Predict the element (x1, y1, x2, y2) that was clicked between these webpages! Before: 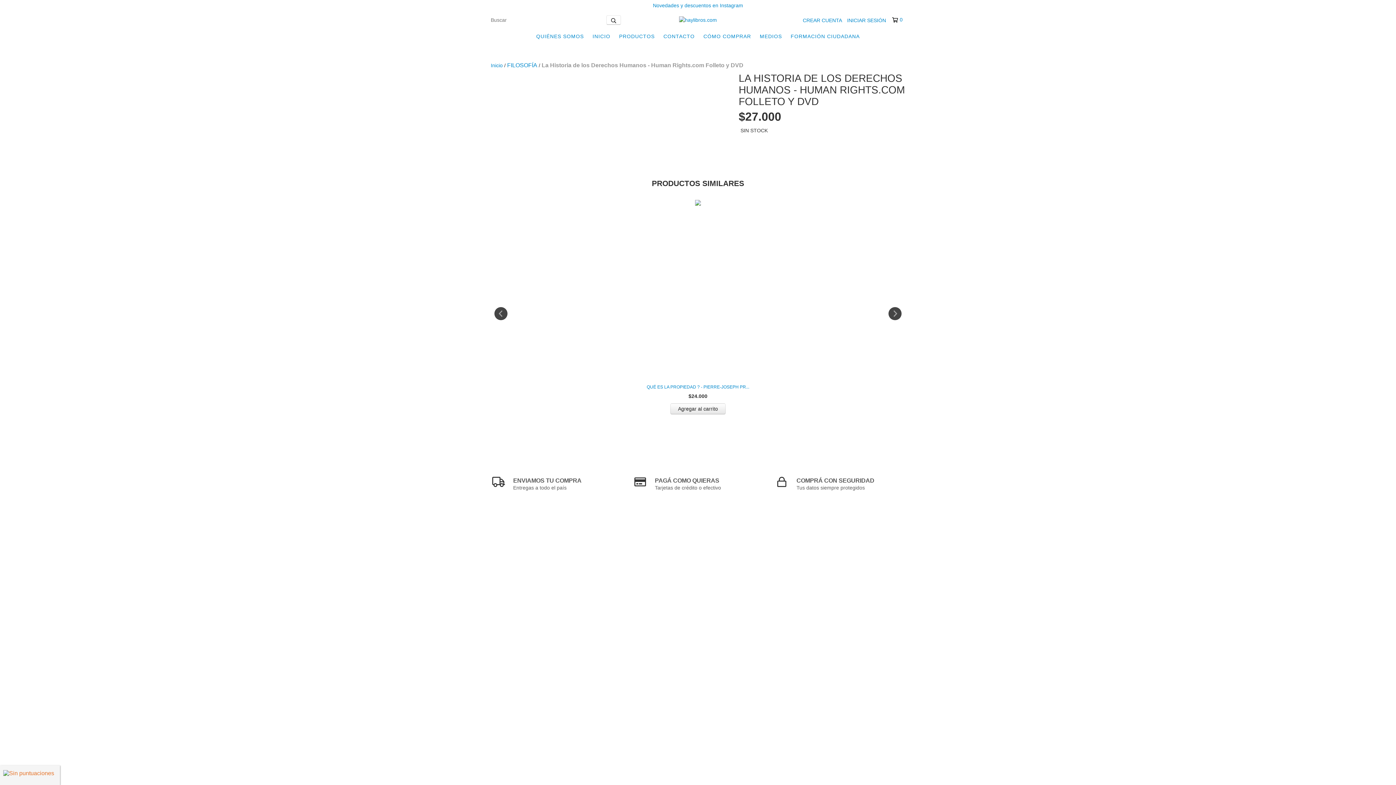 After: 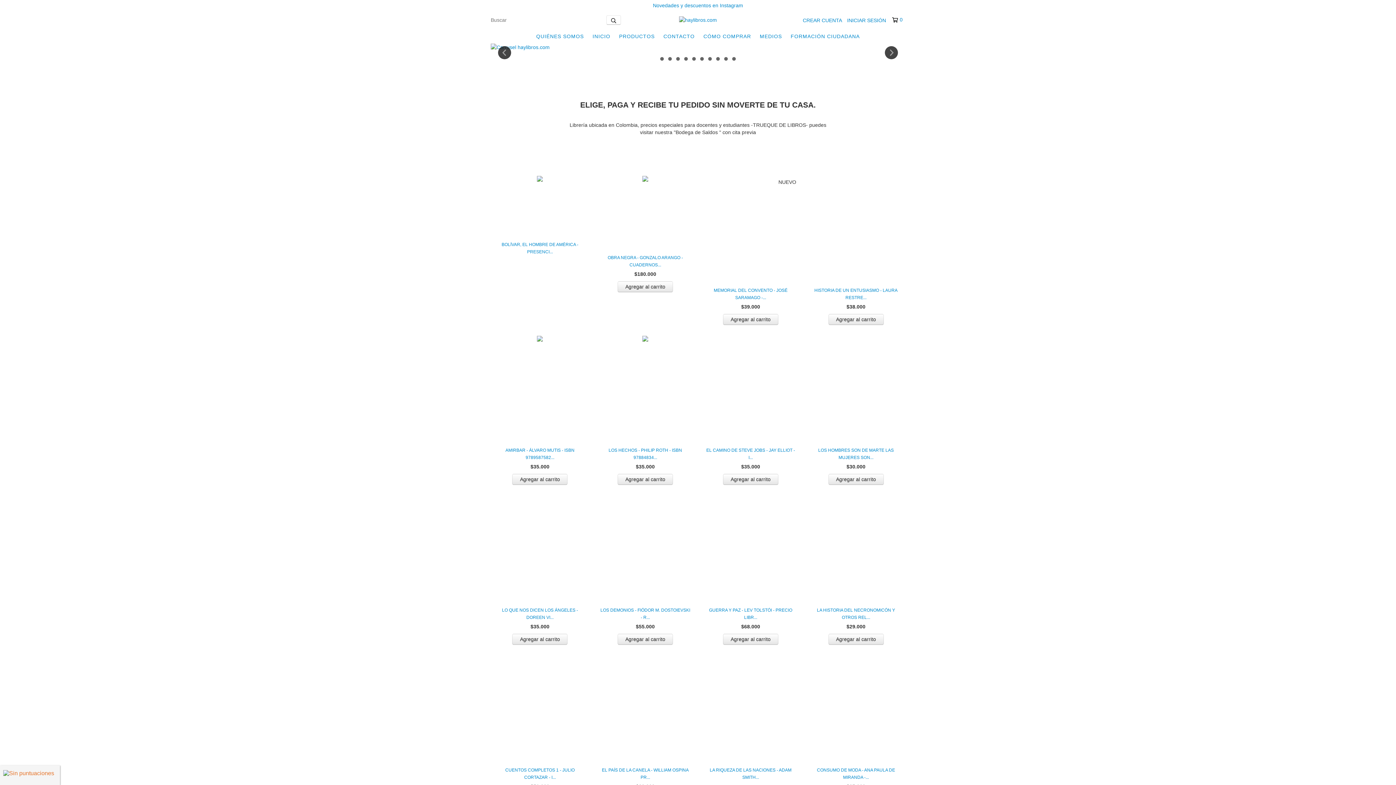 Action: bbox: (490, 62, 502, 68) label: Inicio